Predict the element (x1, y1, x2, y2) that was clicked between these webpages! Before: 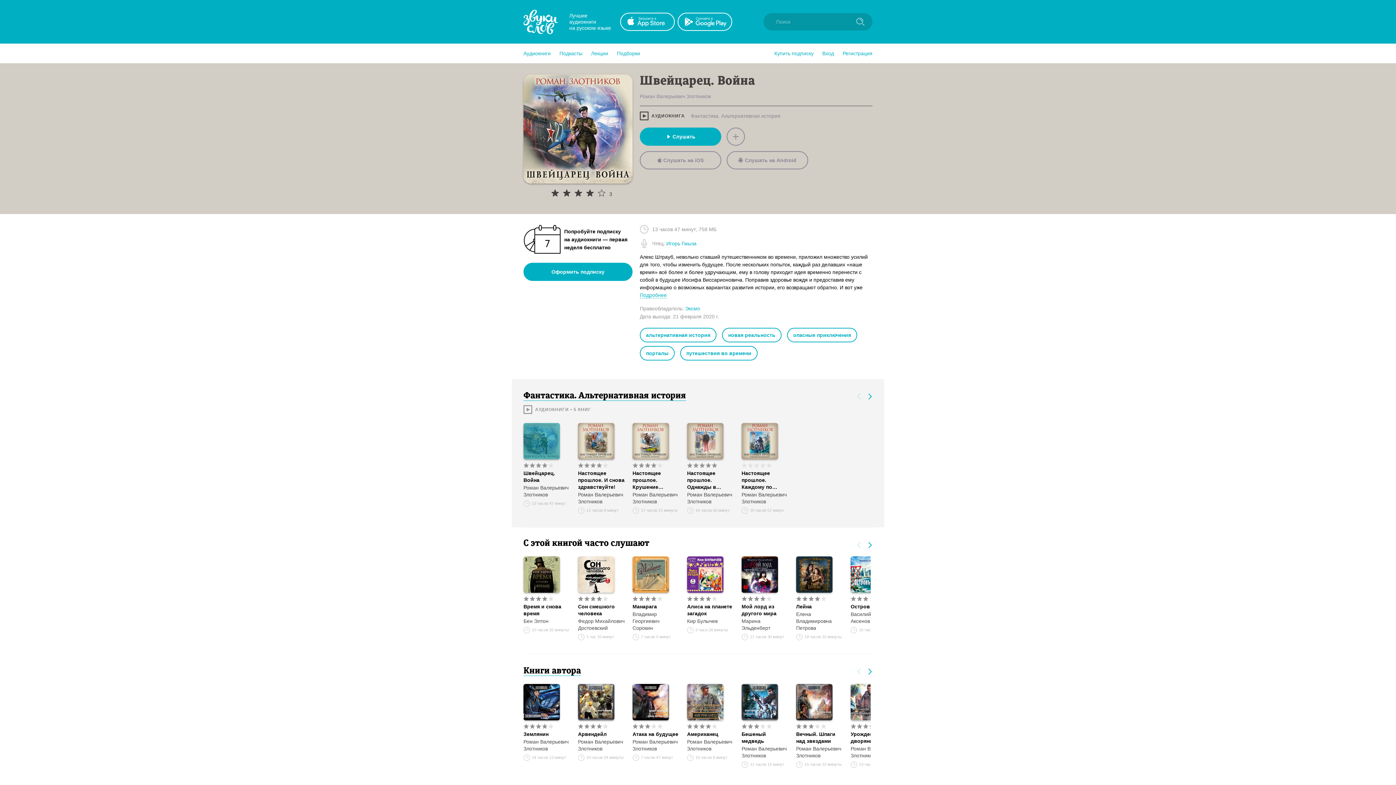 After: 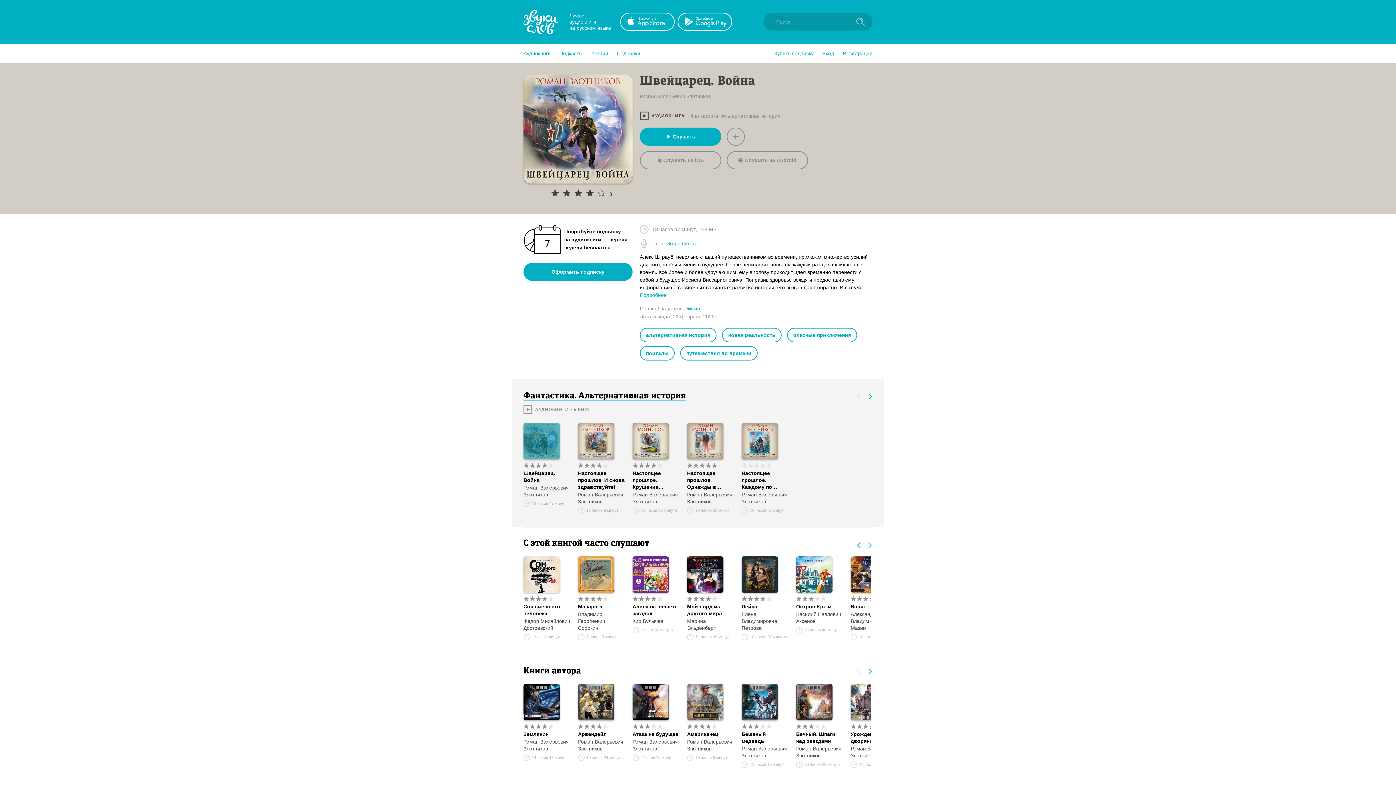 Action: bbox: (864, 539, 876, 551)